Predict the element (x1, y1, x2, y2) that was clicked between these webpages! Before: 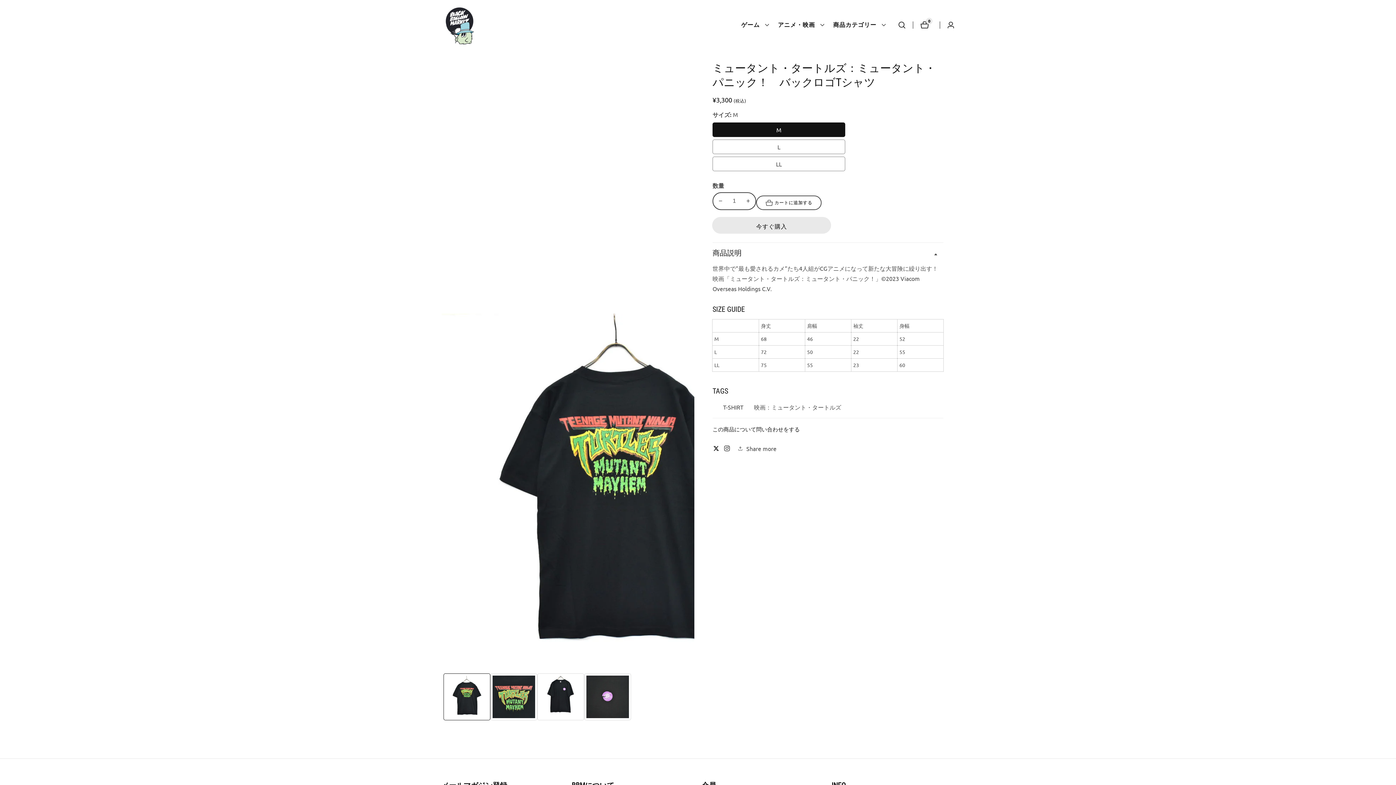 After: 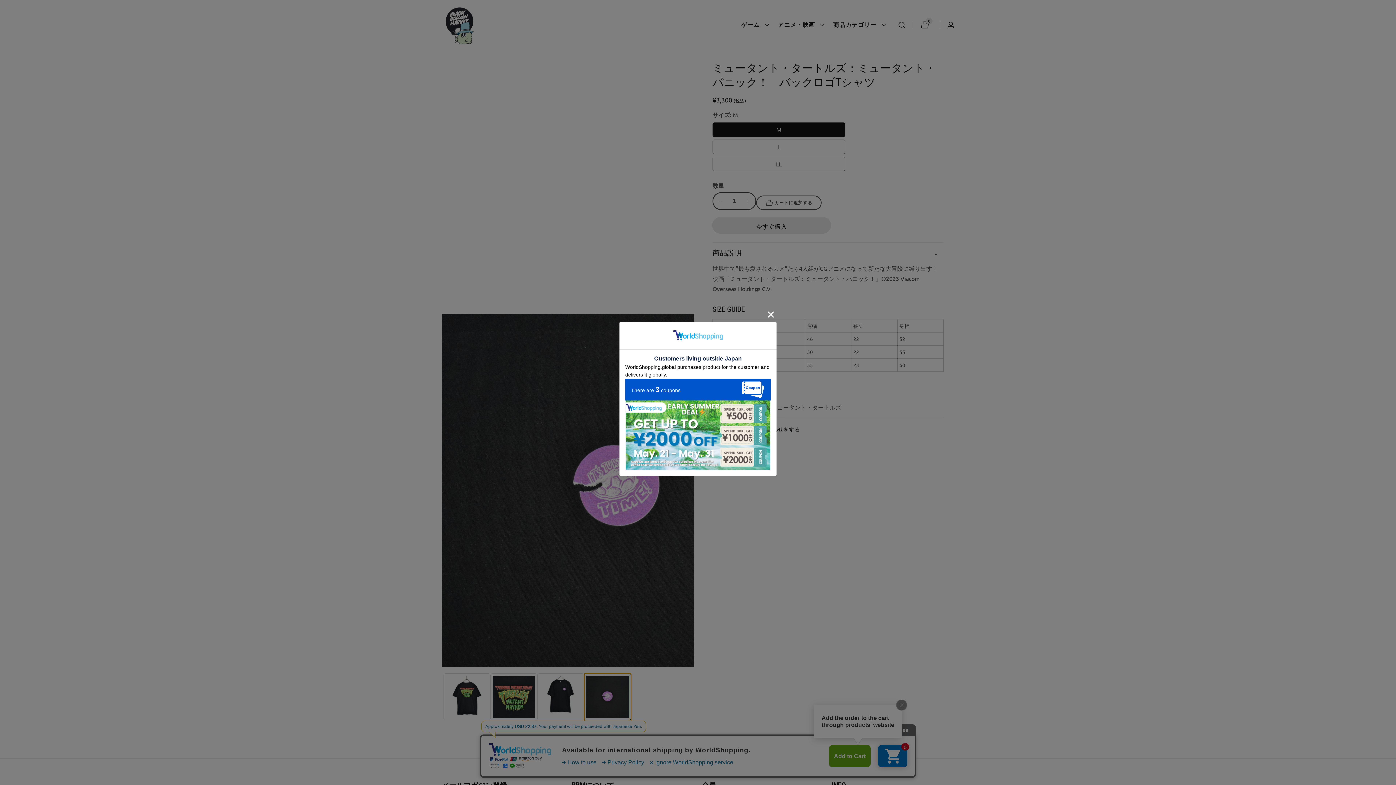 Action: label: Load image 4 in gallery view bbox: (584, 673, 631, 720)